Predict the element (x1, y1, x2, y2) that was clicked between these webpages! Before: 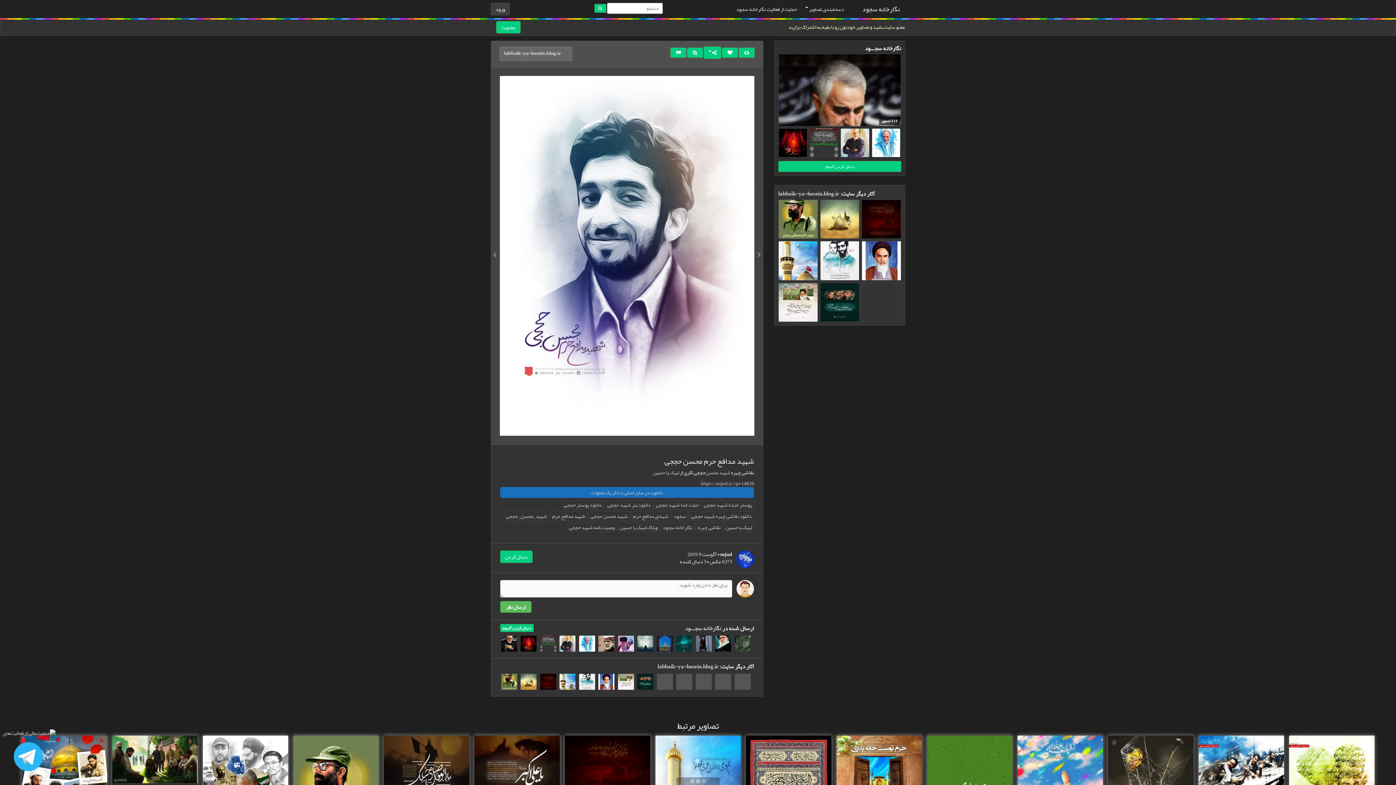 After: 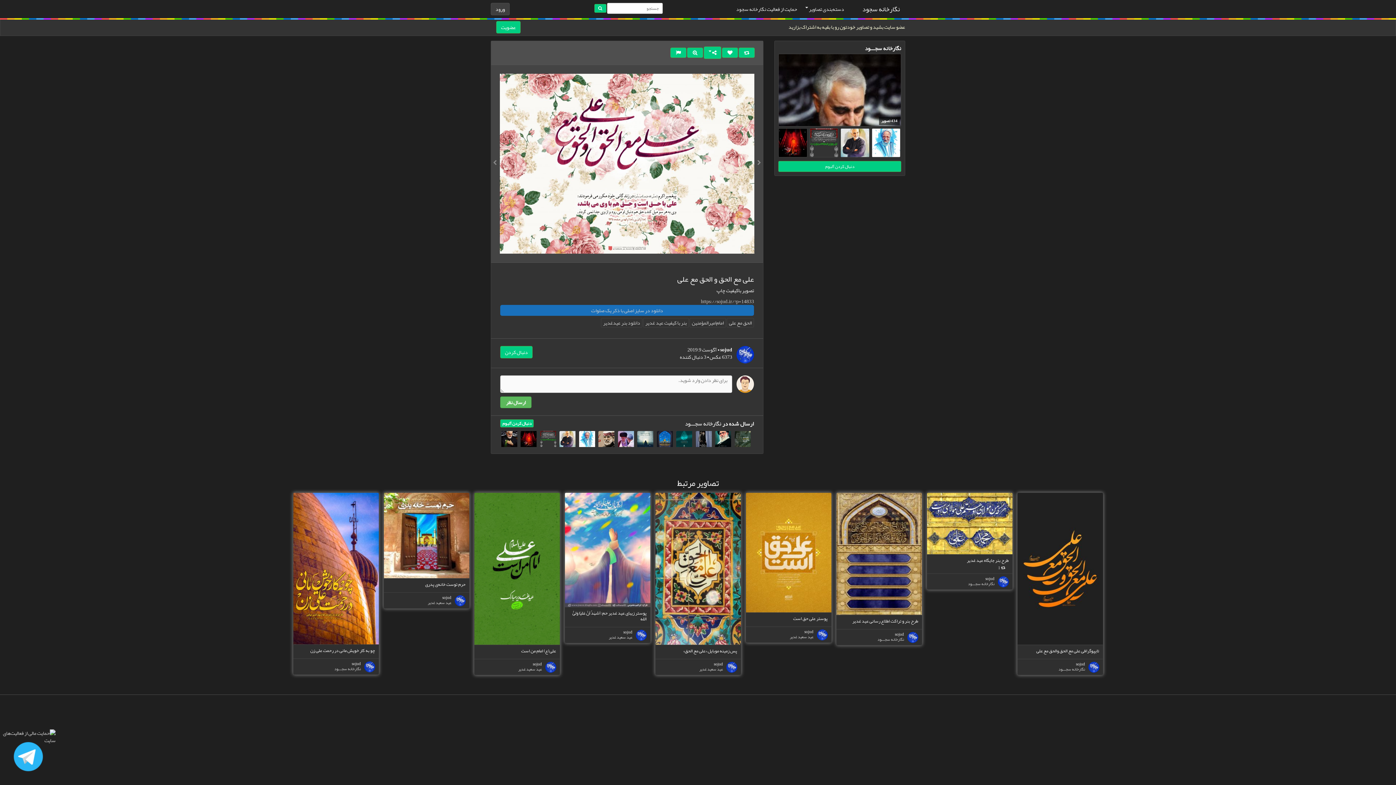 Action: bbox: (493, 252, 497, 257)